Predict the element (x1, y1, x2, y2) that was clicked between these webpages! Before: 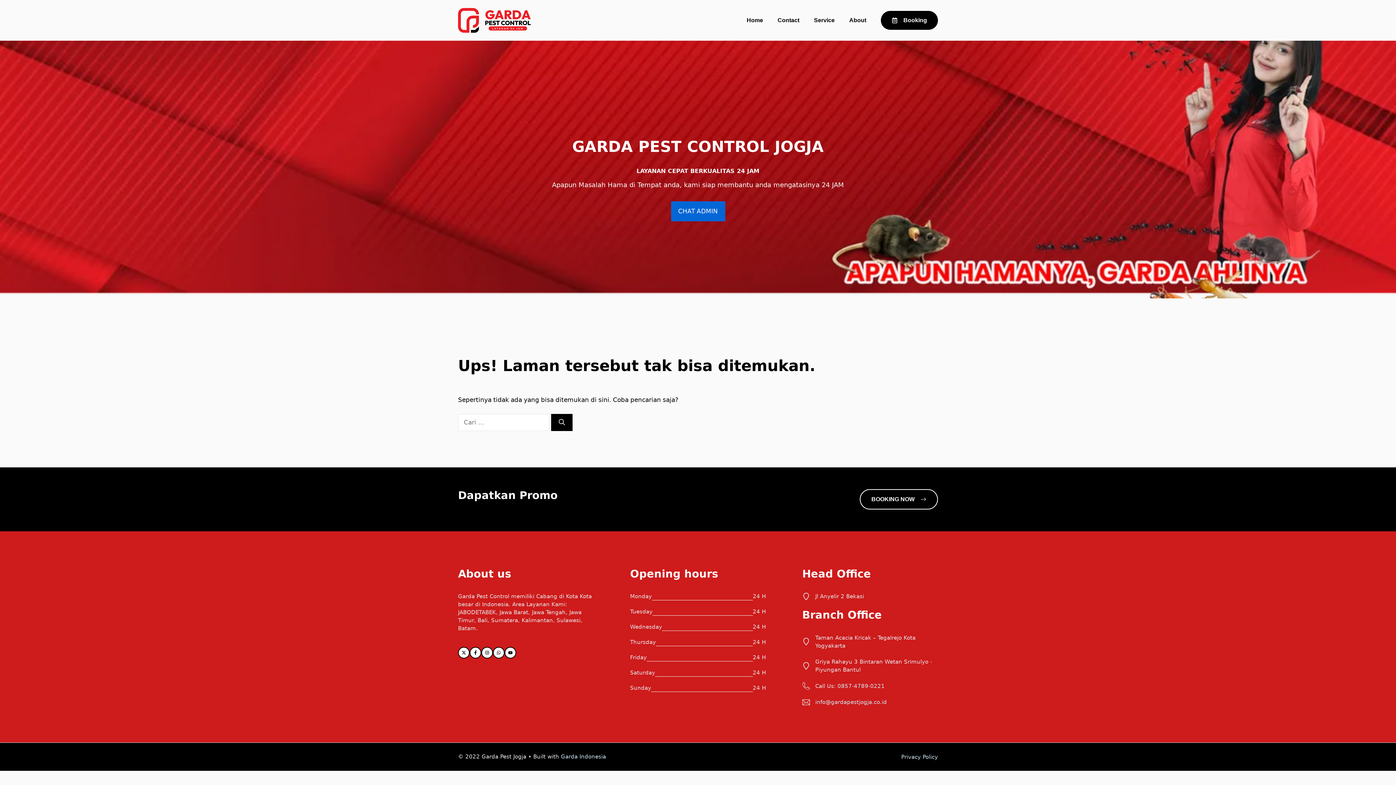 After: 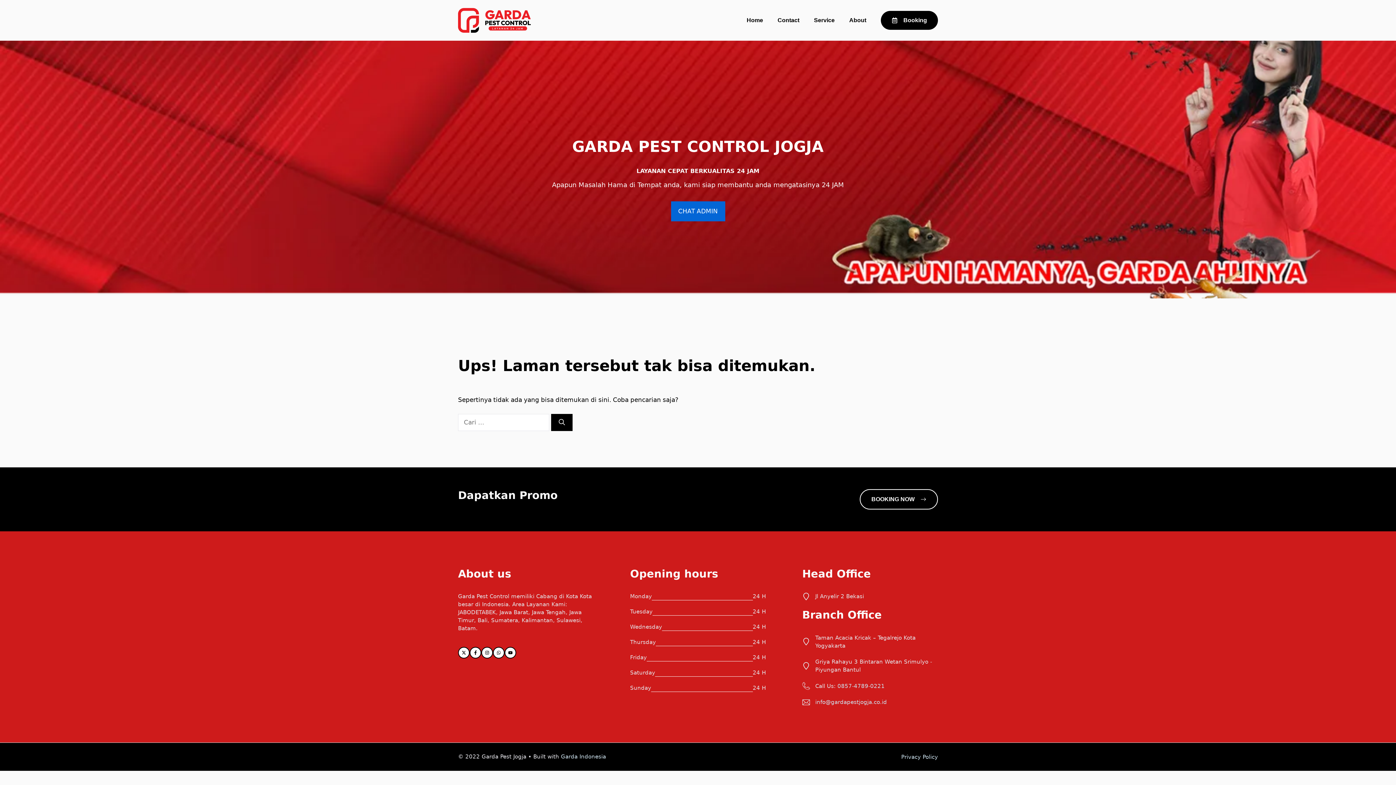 Action: bbox: (860, 489, 938, 509) label: BOOKING NOW